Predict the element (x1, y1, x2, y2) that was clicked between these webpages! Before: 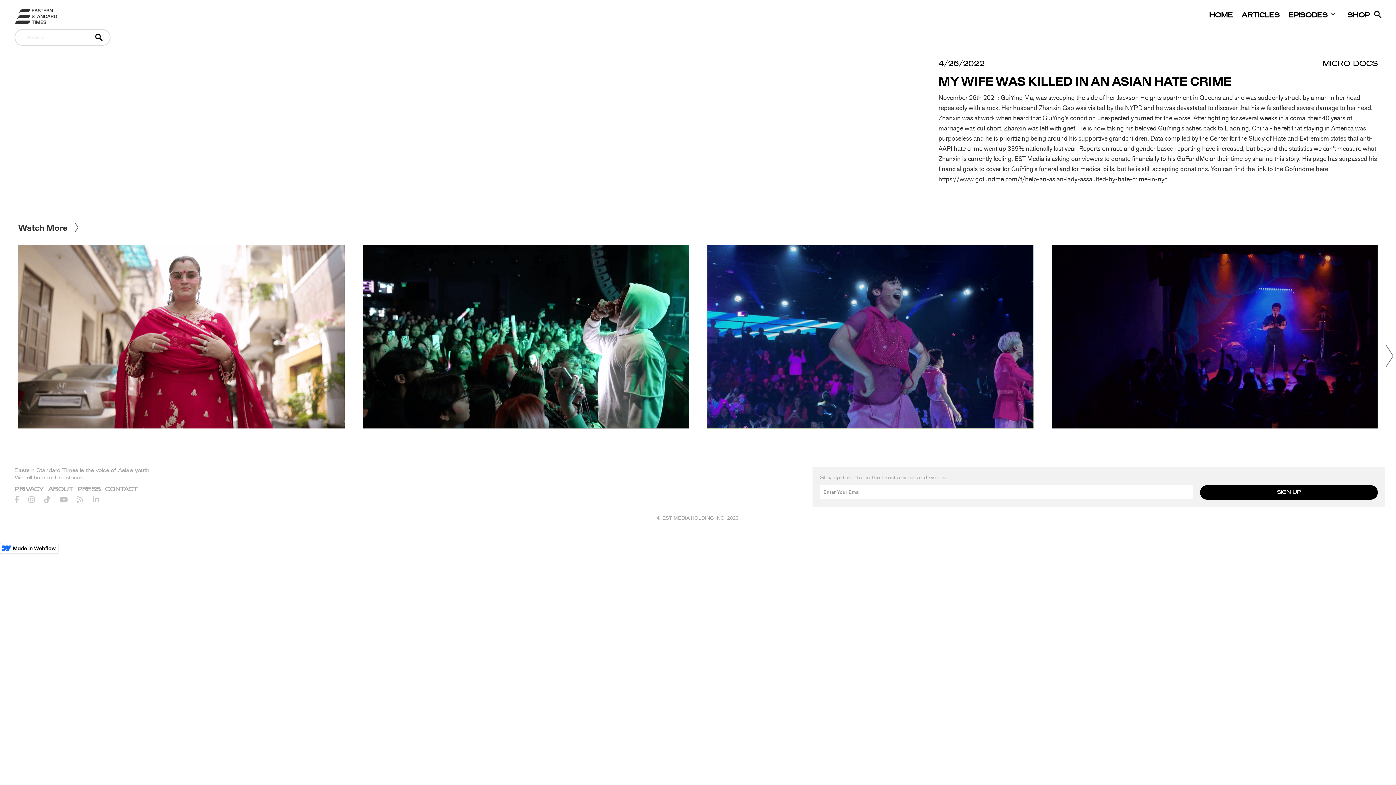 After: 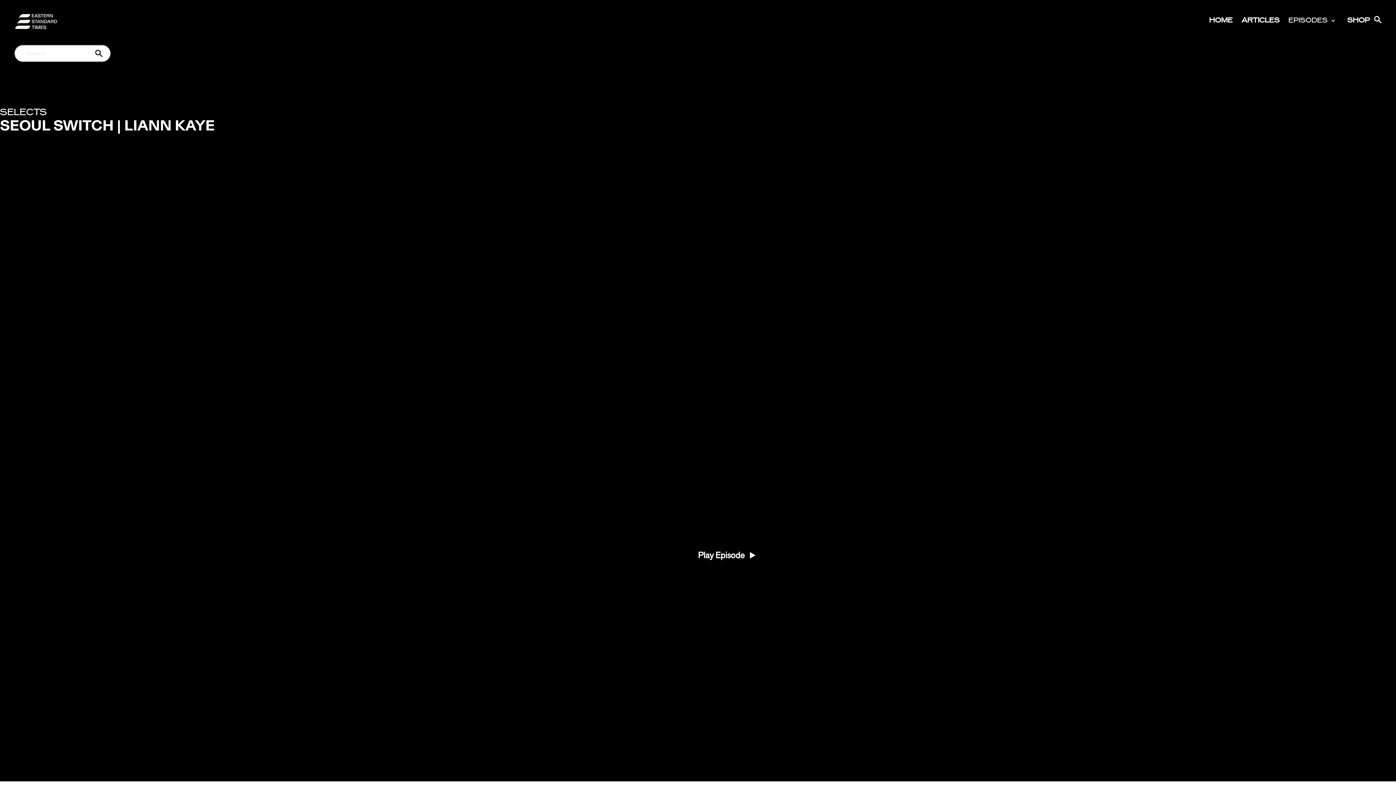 Action: bbox: (14, 3, 58, 29) label: home